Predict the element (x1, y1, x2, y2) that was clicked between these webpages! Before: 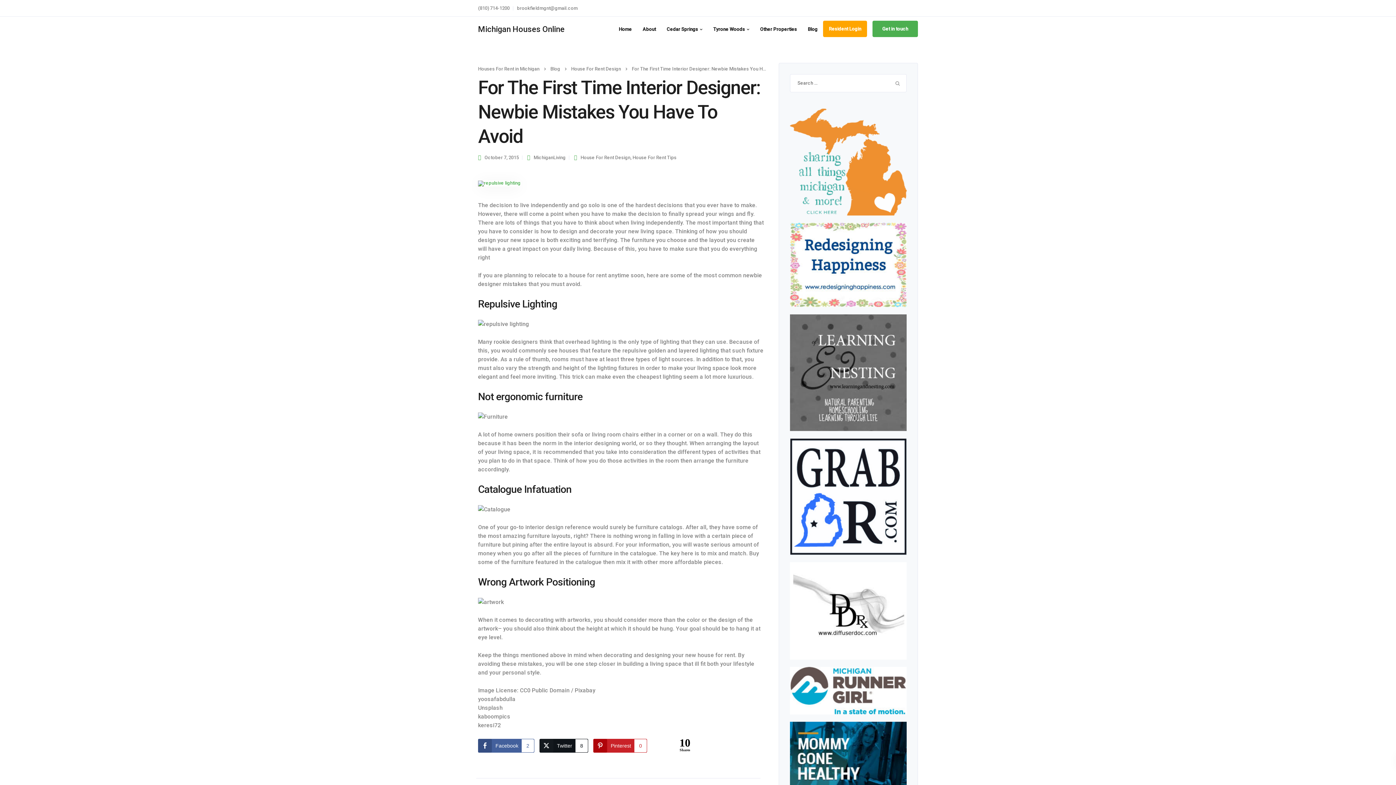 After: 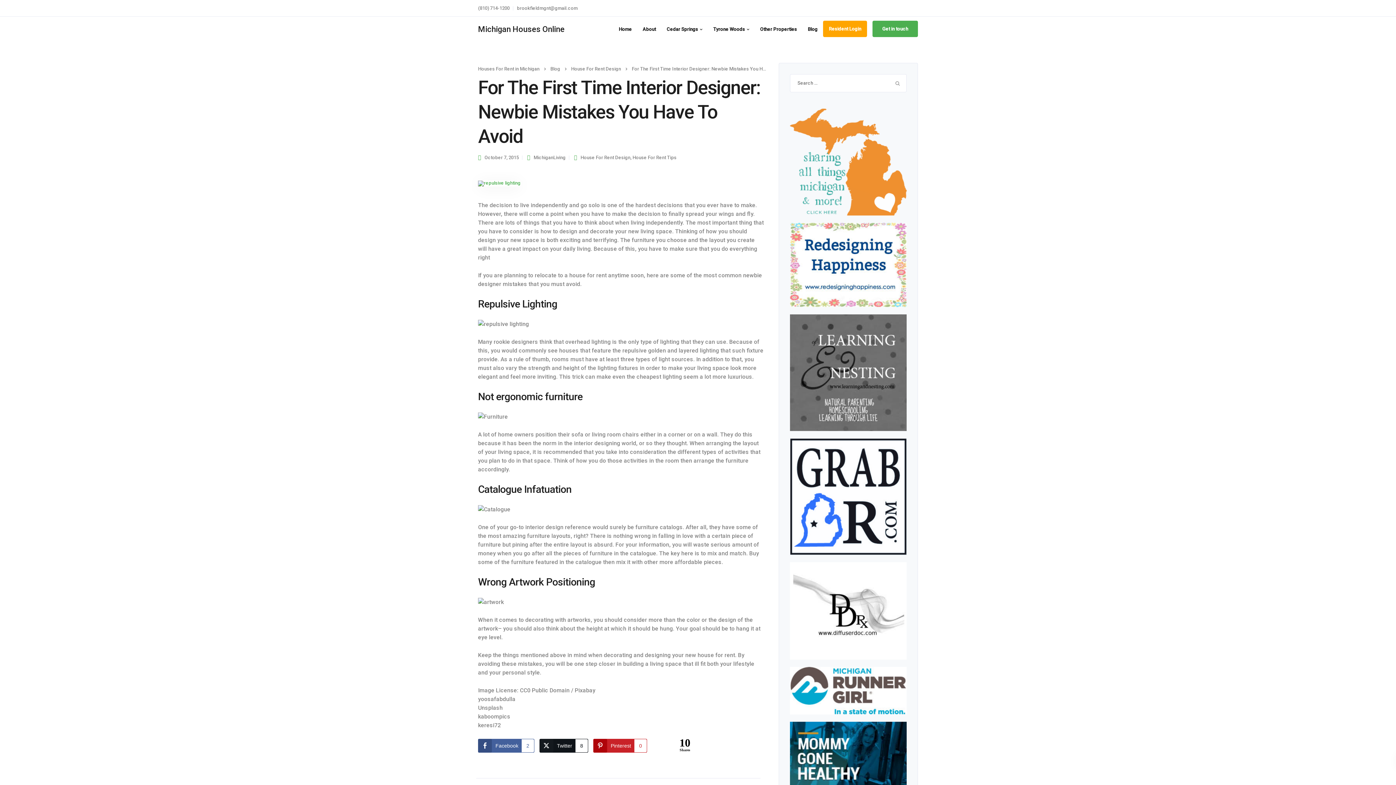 Action: bbox: (790, 369, 906, 375)